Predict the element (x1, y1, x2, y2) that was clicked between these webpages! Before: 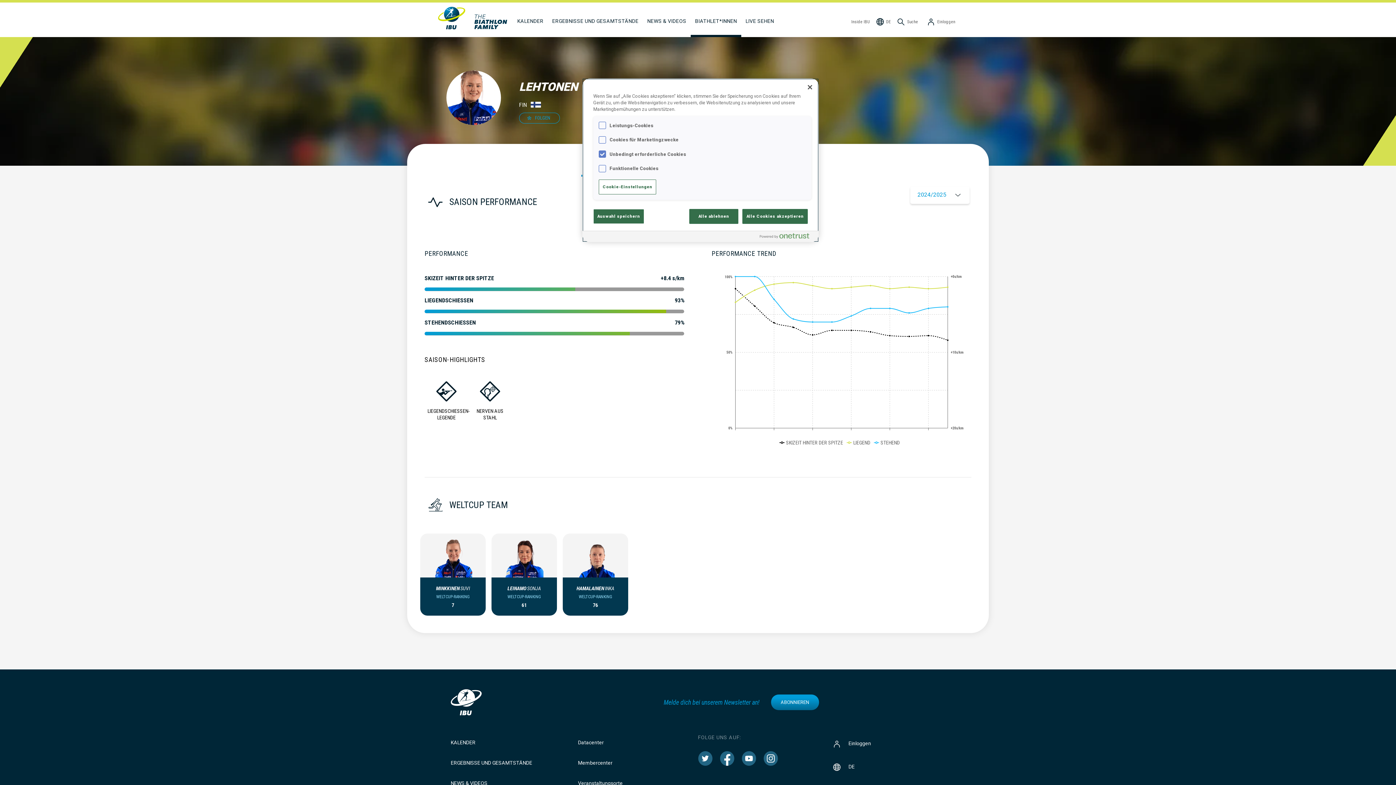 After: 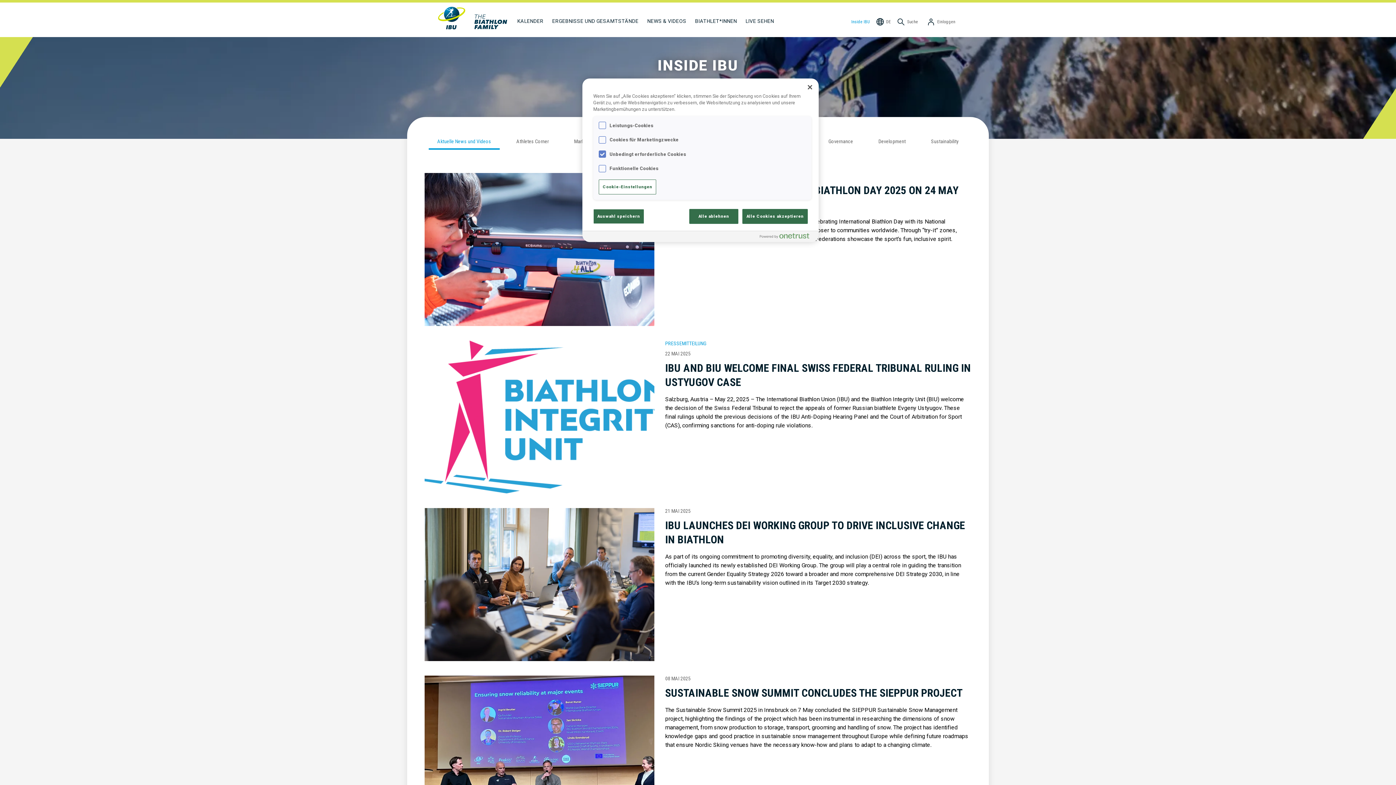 Action: label: Inside IBU bbox: (848, 3, 871, 37)